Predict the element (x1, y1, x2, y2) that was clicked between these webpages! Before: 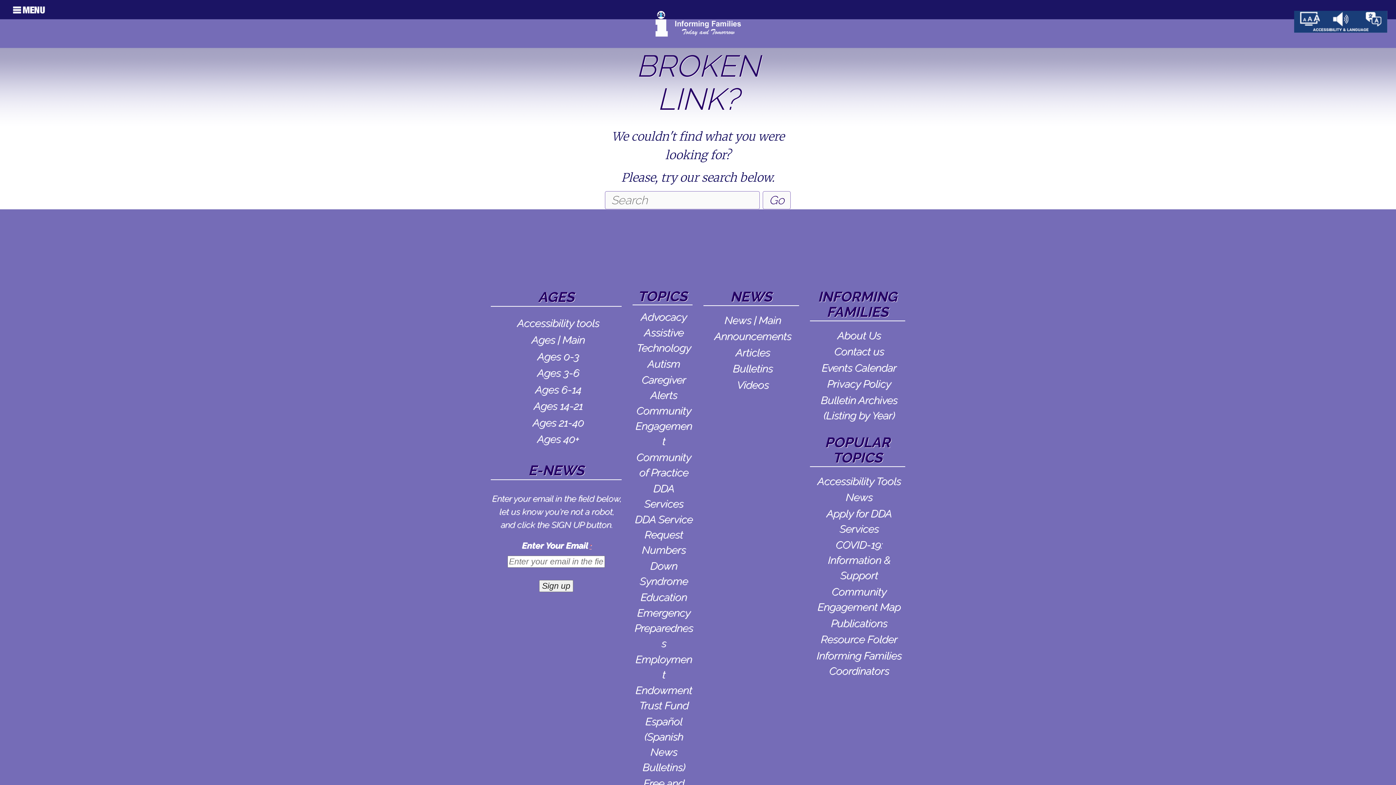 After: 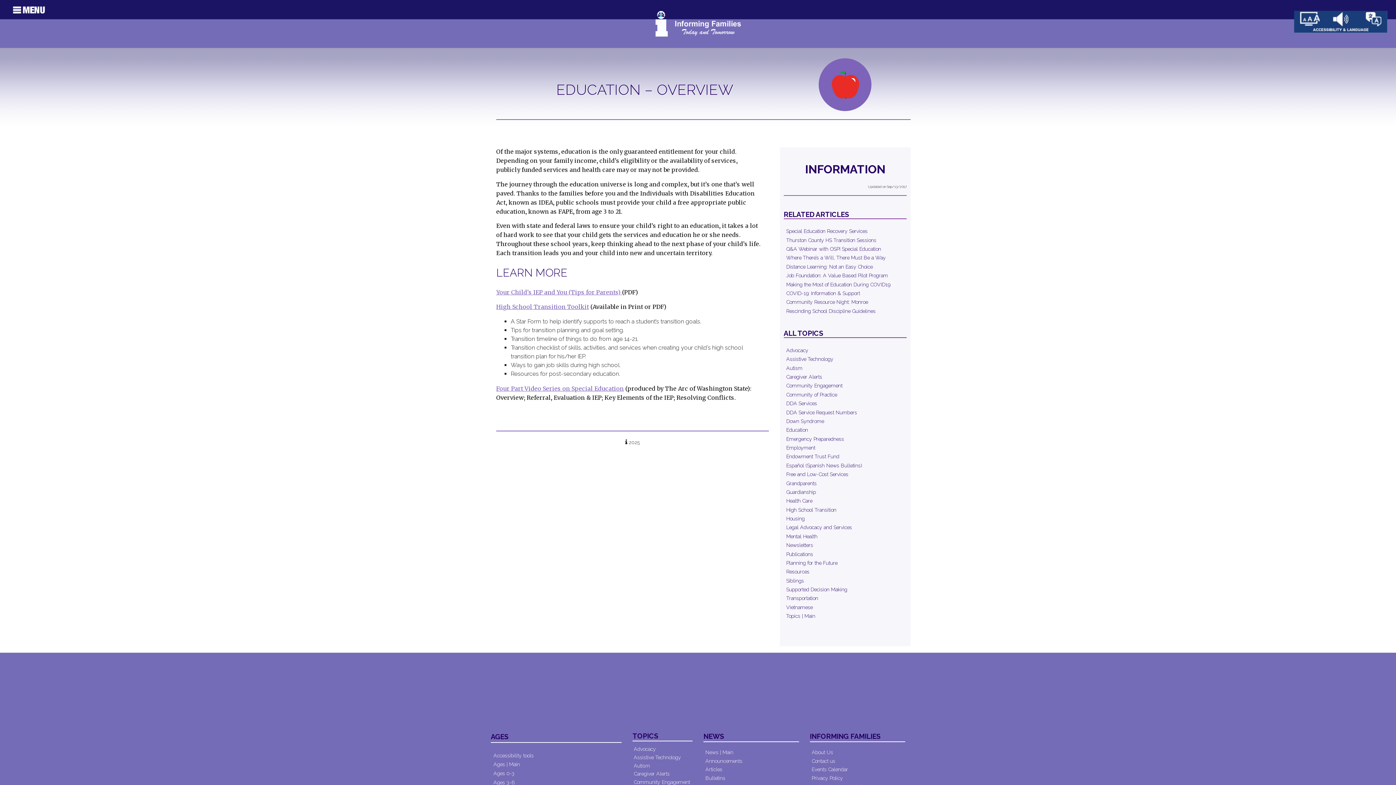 Action: bbox: (640, 591, 686, 603) label: Education